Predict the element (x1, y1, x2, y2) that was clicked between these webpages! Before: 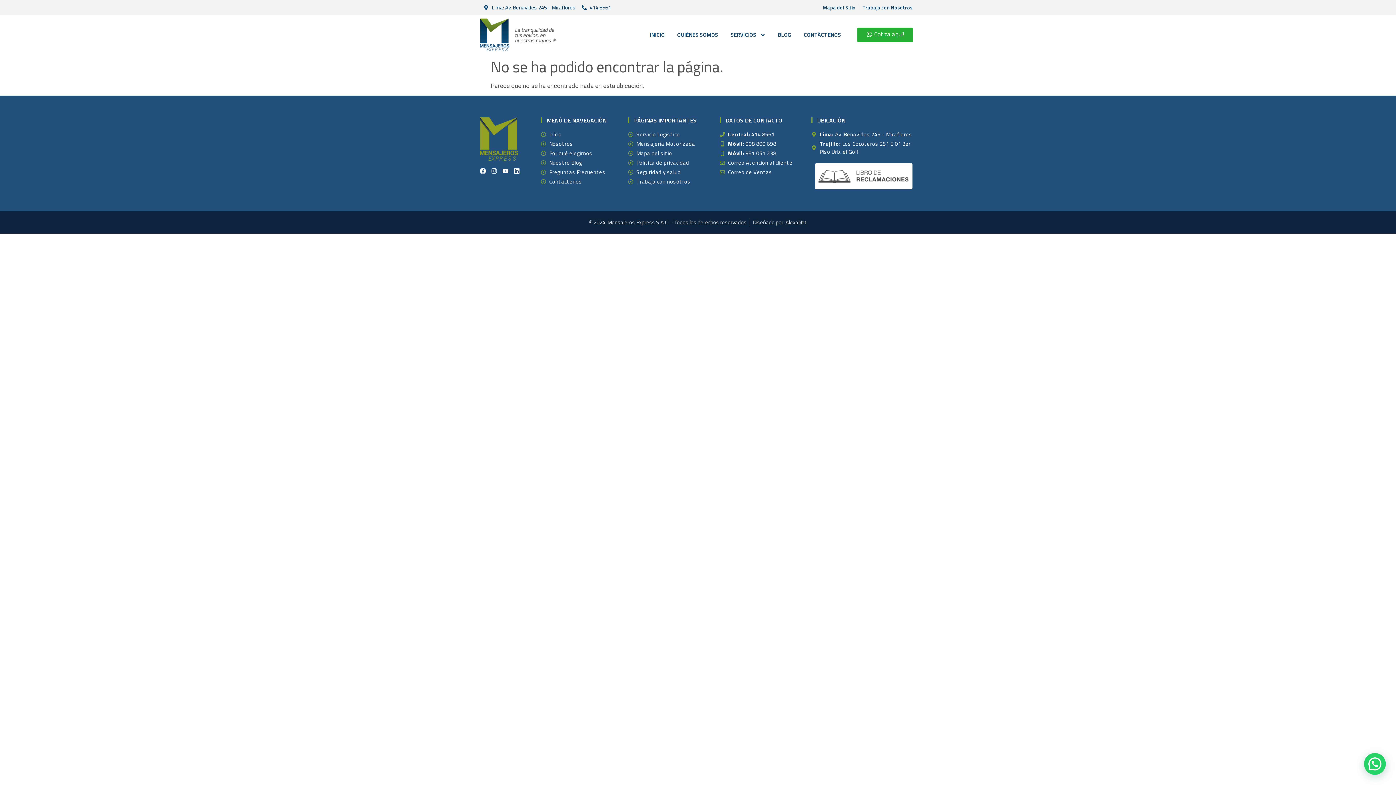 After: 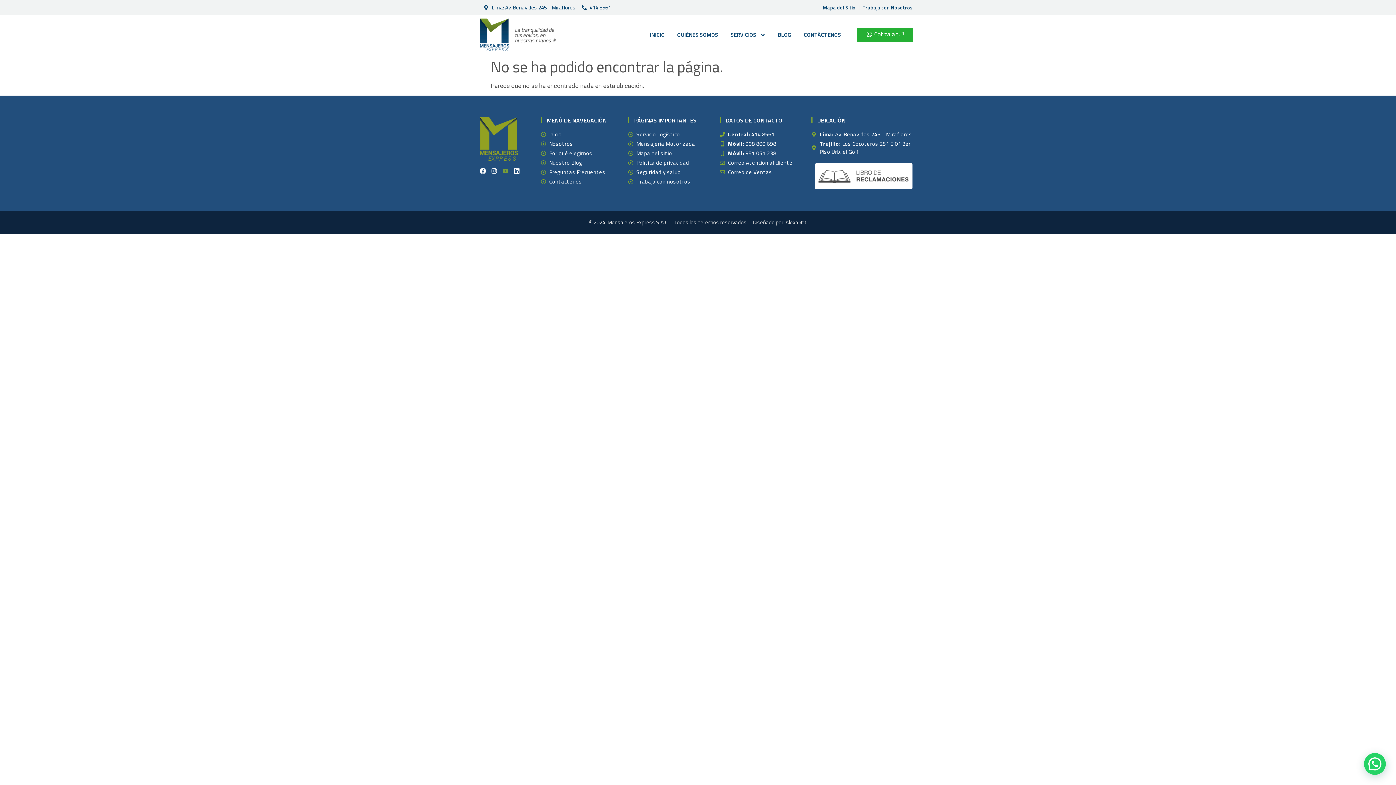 Action: bbox: (502, 168, 508, 174) label: Youtube